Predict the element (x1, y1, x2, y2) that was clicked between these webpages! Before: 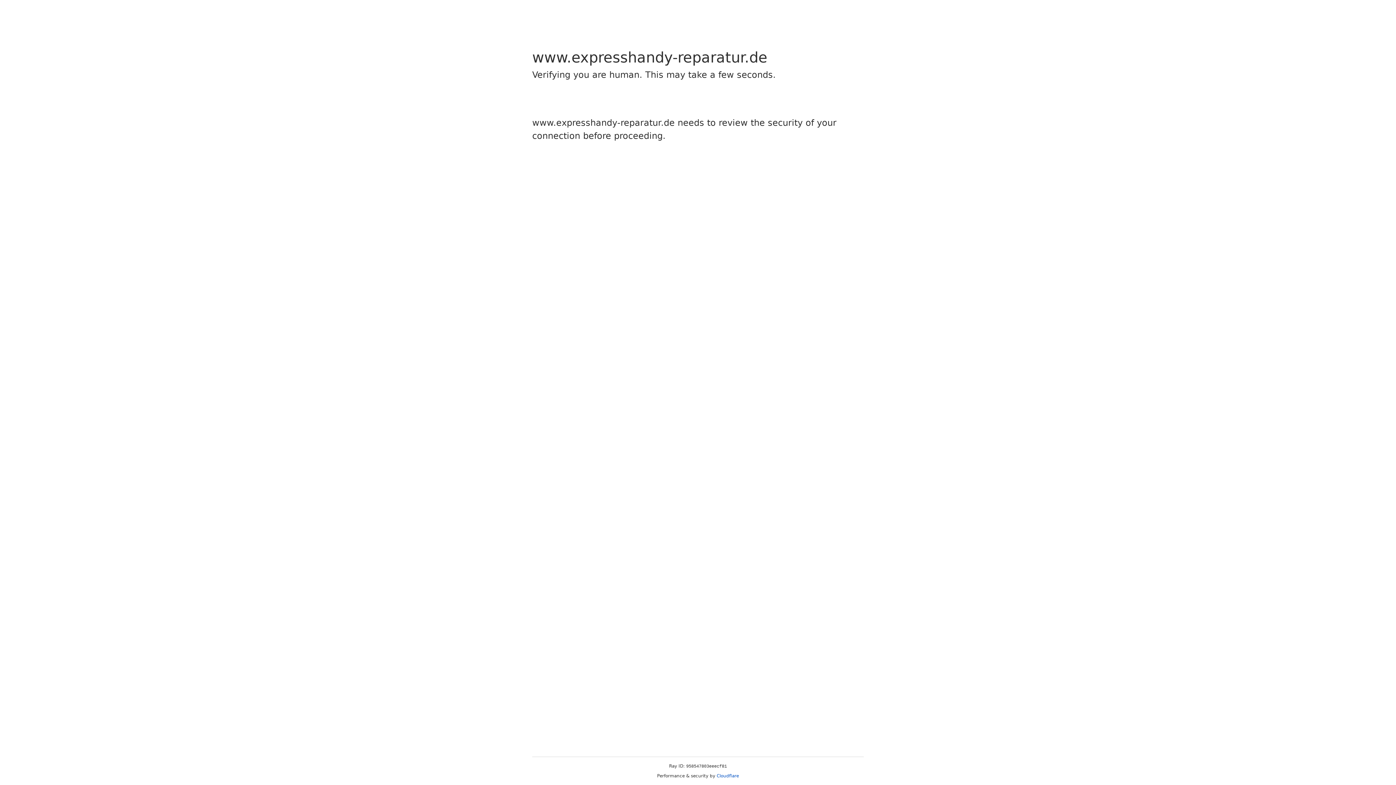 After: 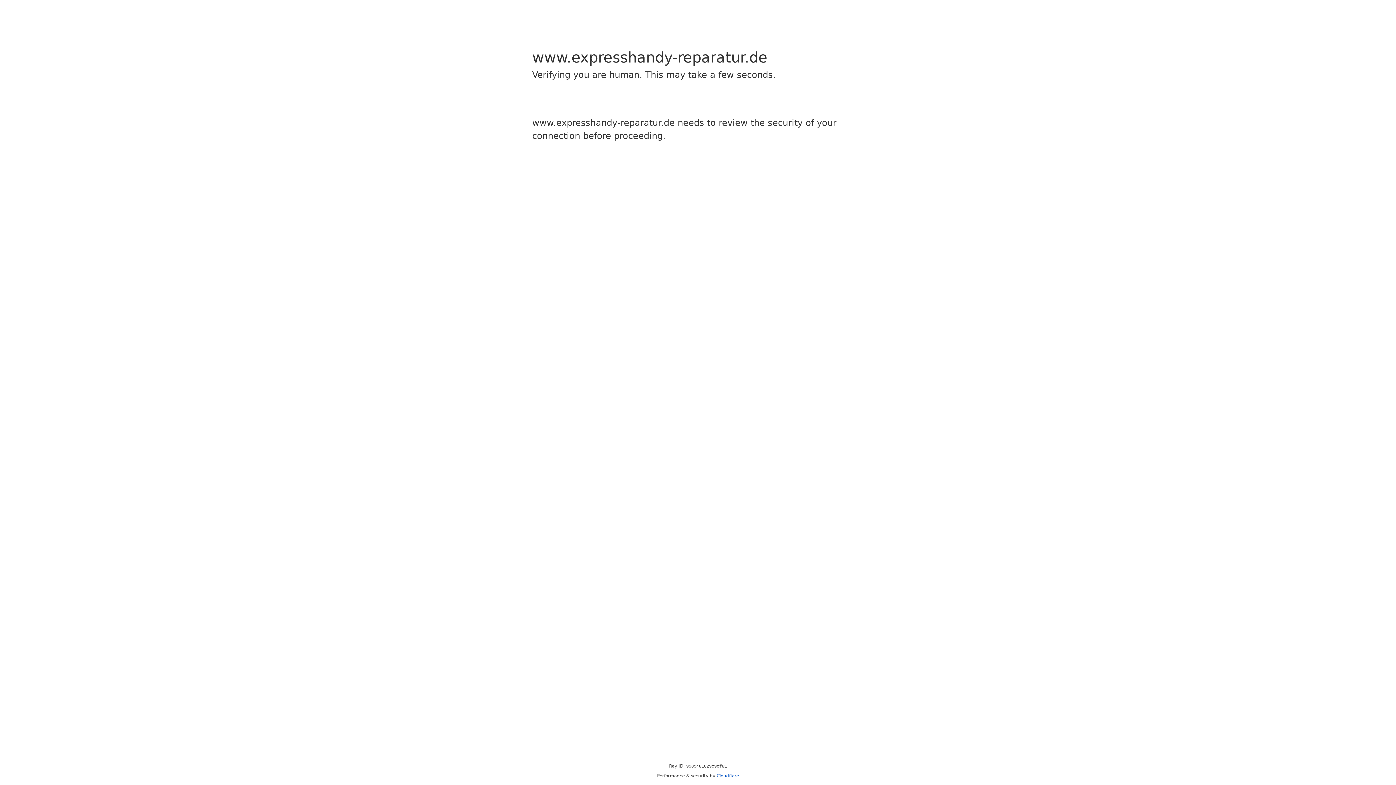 Action: bbox: (716, 773, 739, 778) label: Cloudflare